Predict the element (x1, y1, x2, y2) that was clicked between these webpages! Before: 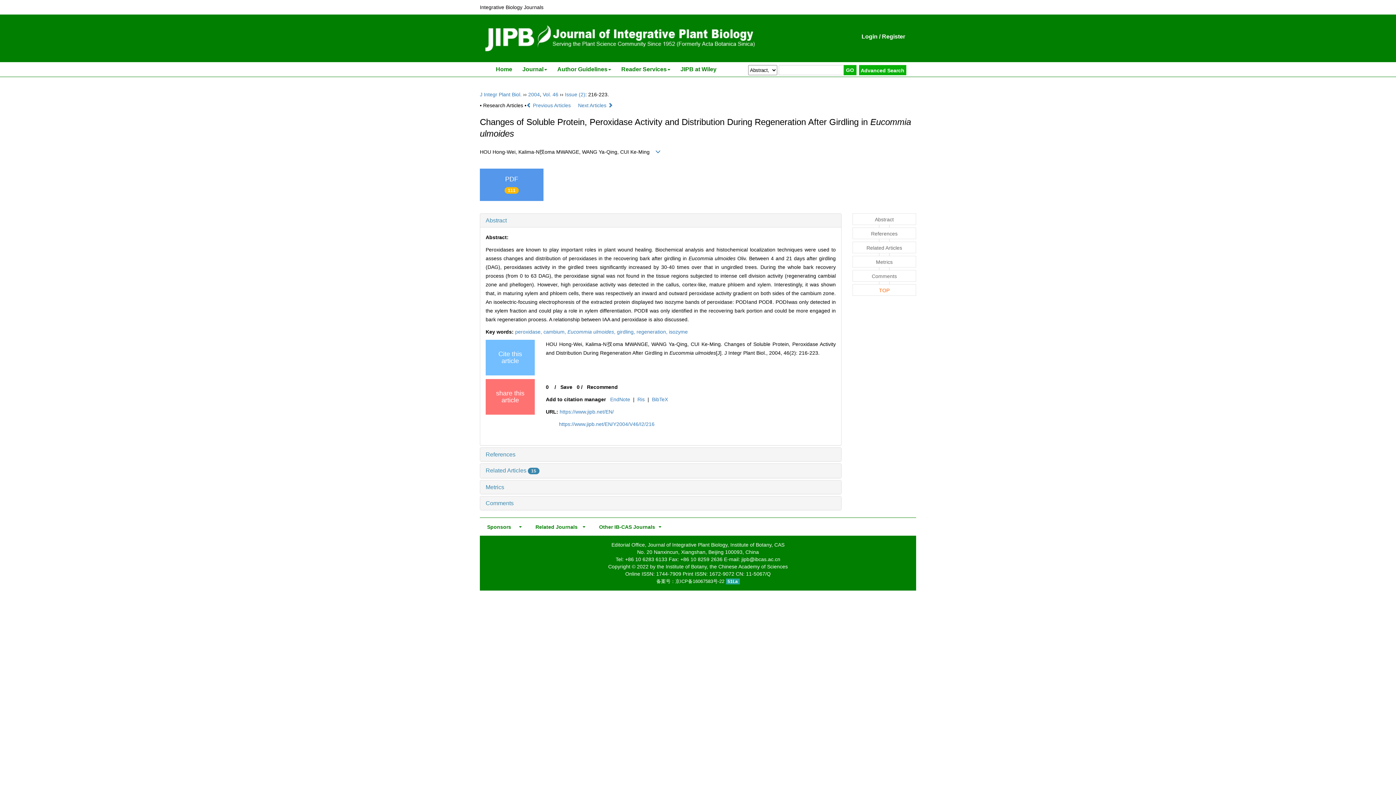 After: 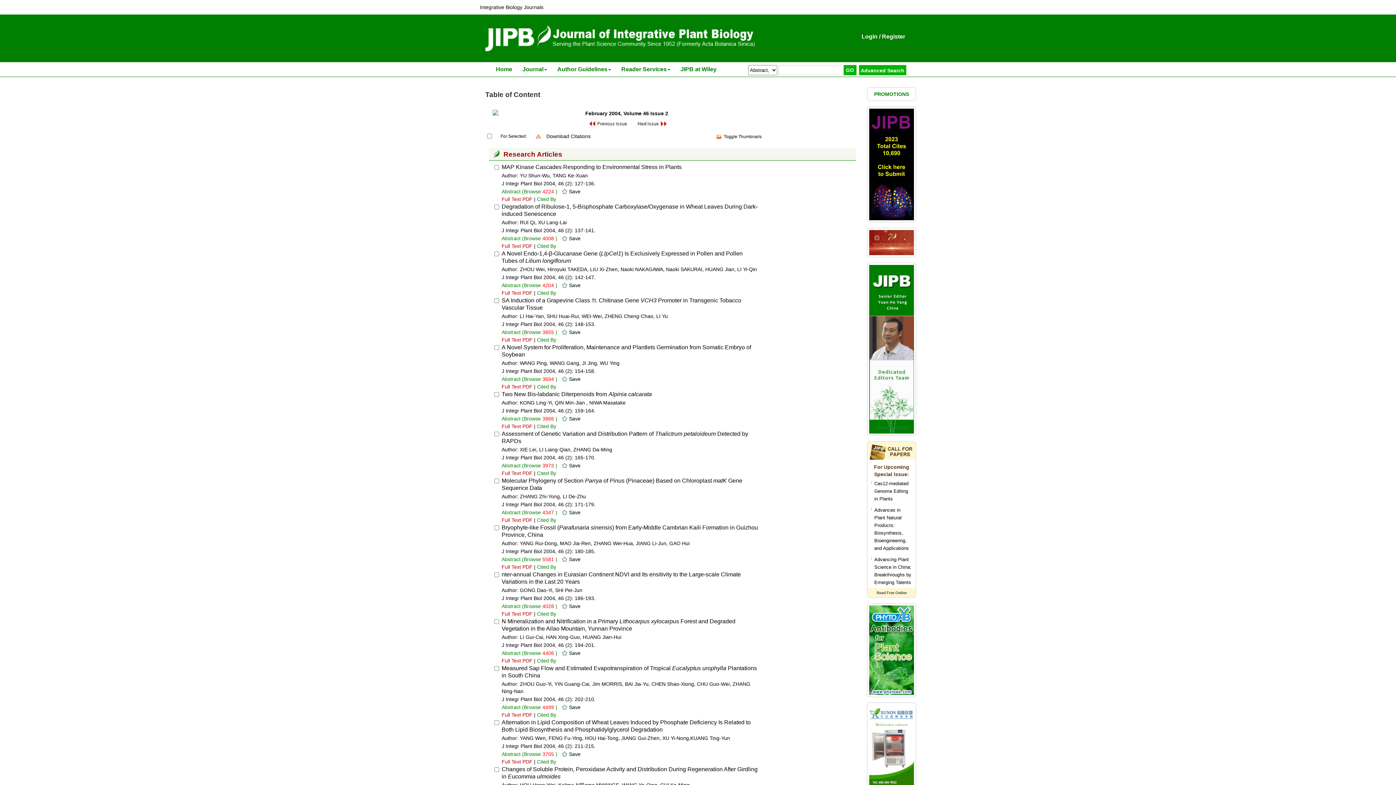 Action: label: Issue (2) bbox: (565, 91, 585, 97)